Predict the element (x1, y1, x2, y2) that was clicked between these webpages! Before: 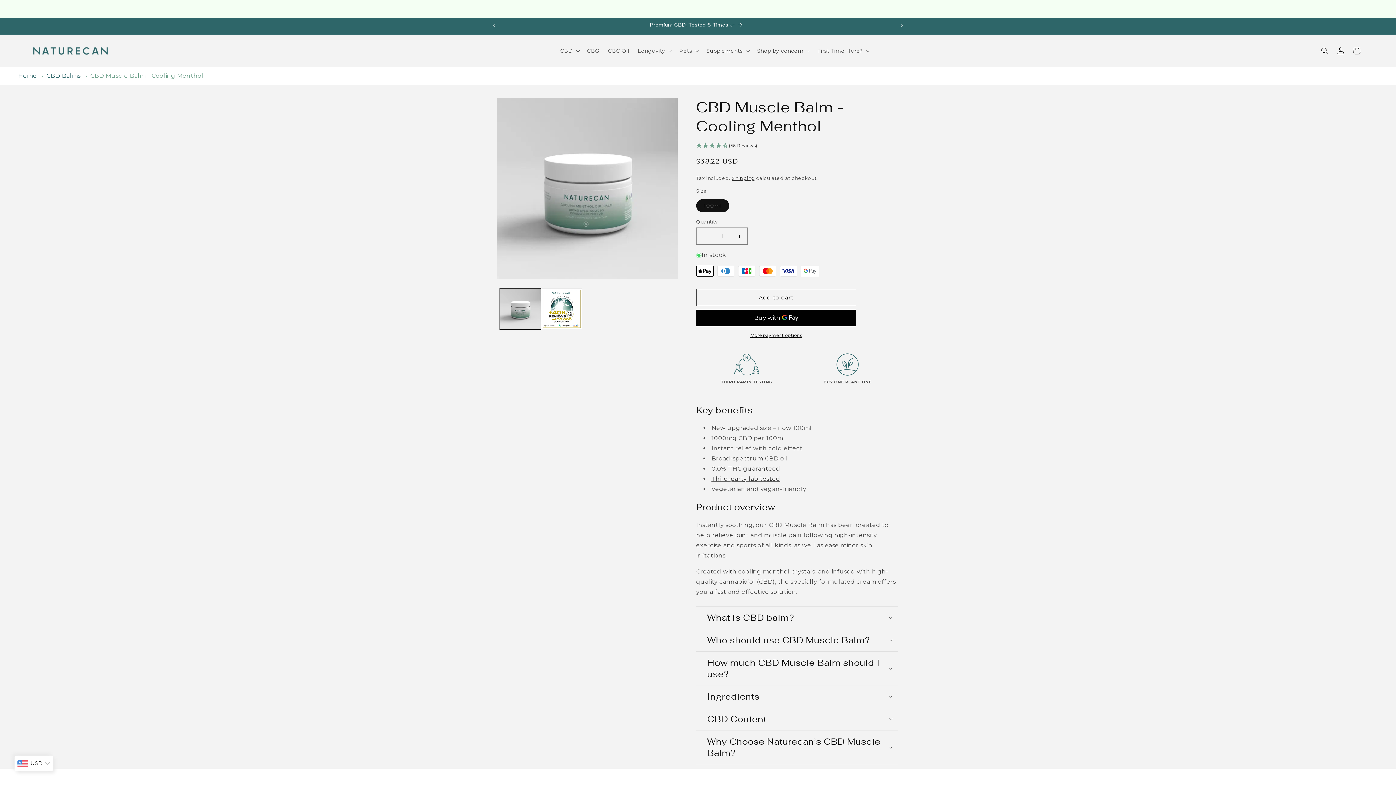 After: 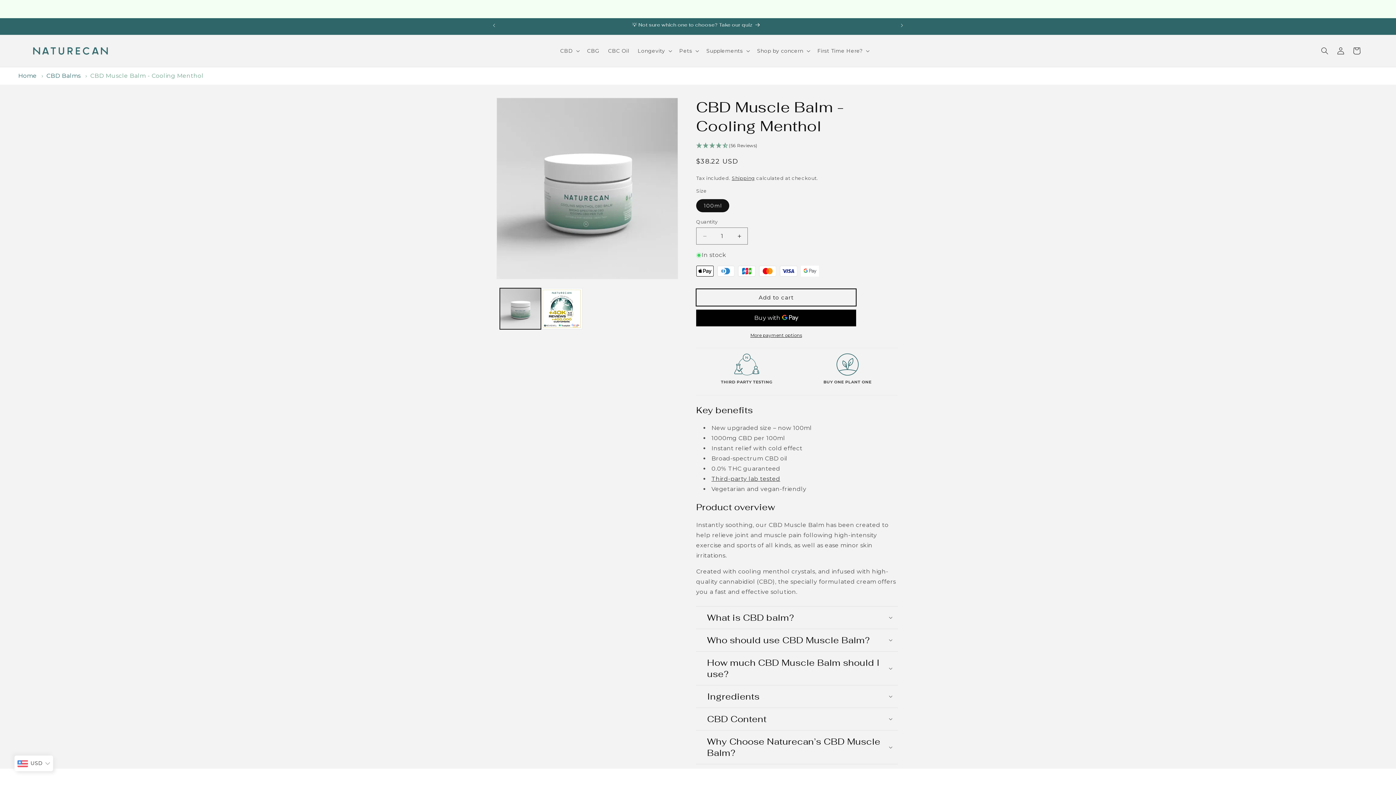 Action: label: Add to cart bbox: (696, 289, 856, 306)